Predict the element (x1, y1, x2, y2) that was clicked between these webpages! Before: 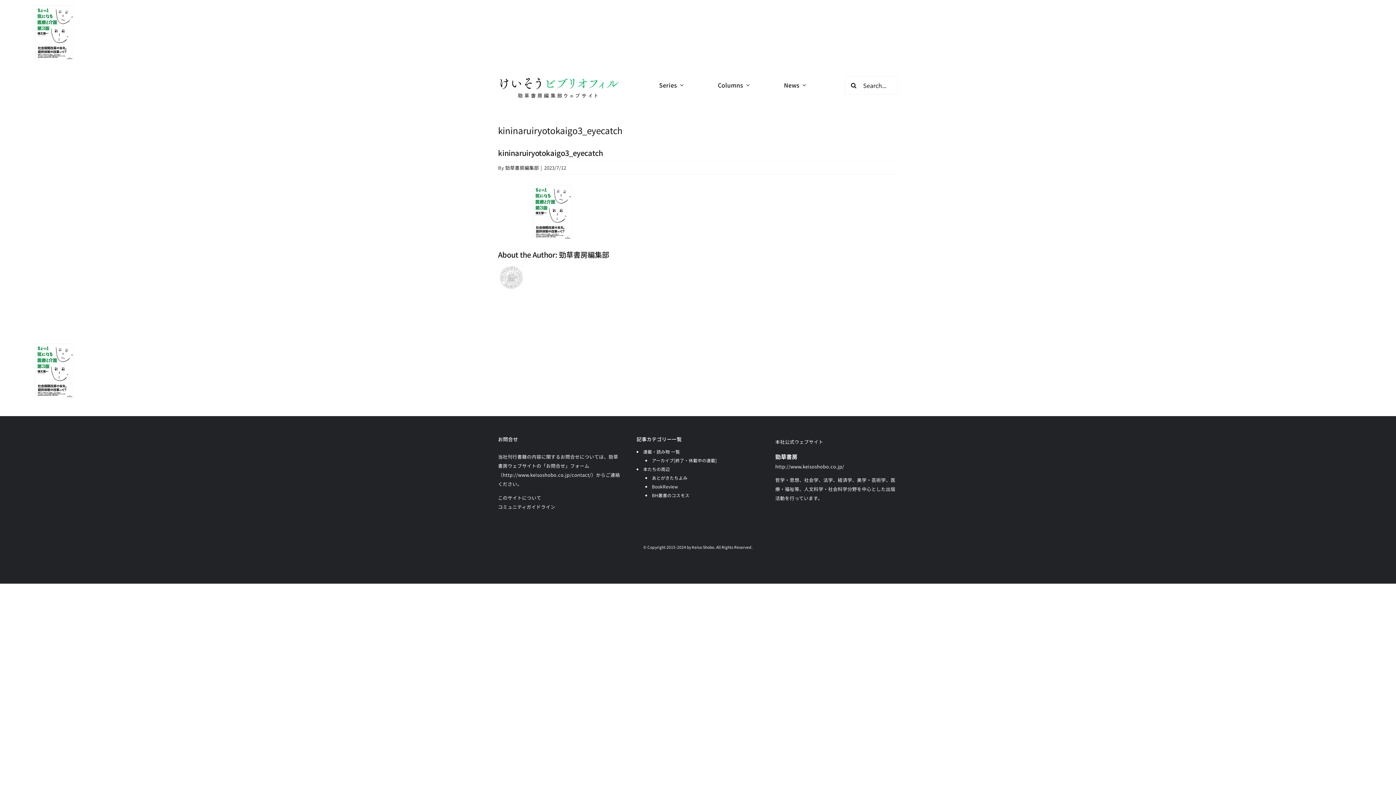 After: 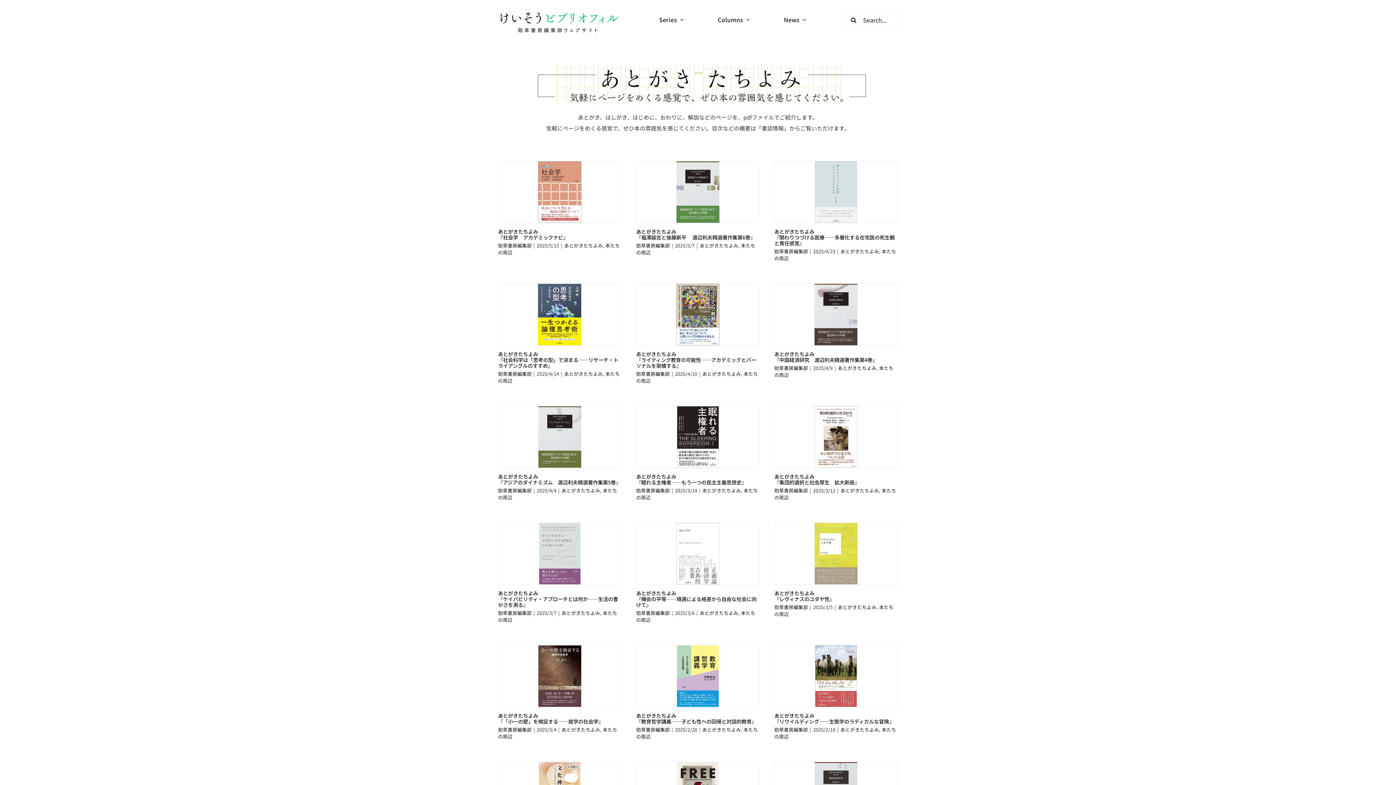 Action: label: あとがきたちよみ bbox: (652, 474, 687, 481)